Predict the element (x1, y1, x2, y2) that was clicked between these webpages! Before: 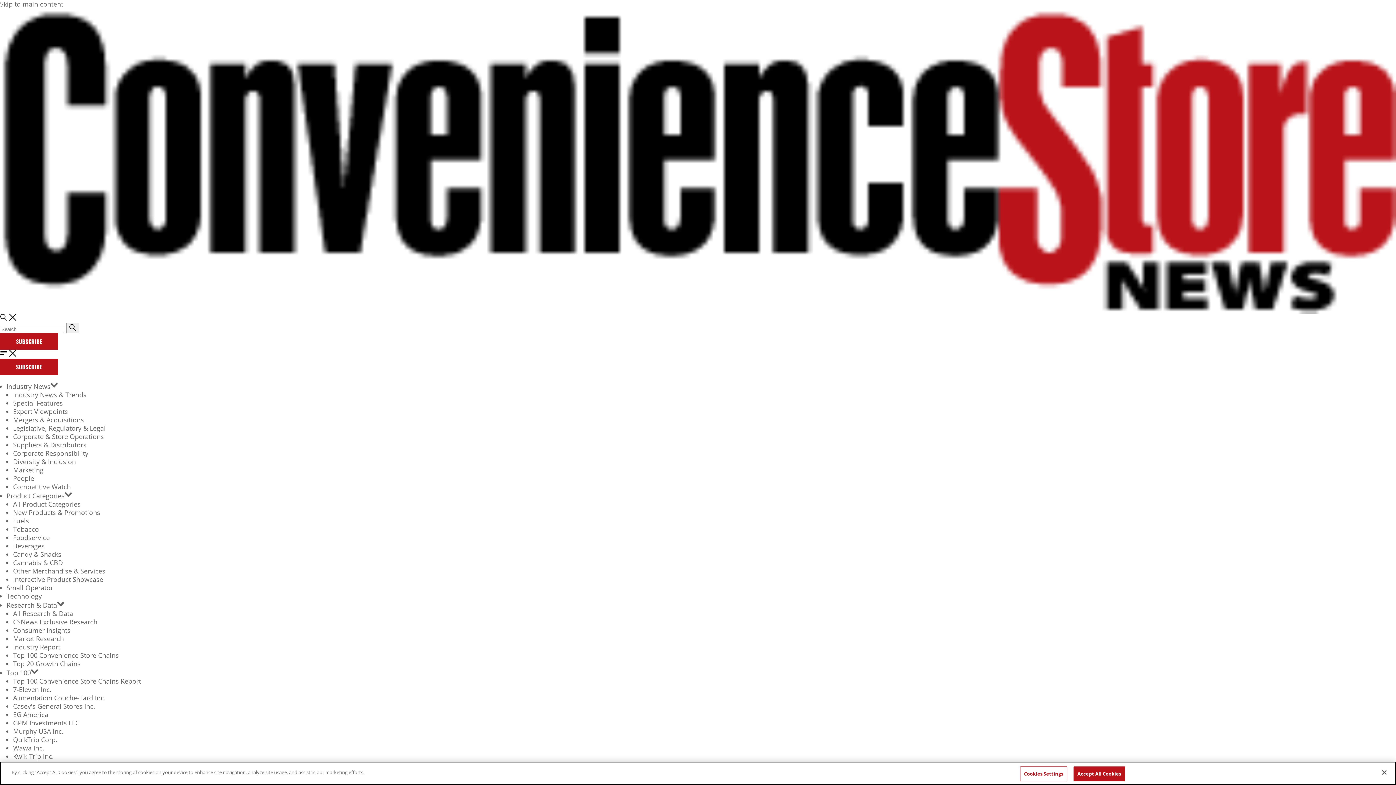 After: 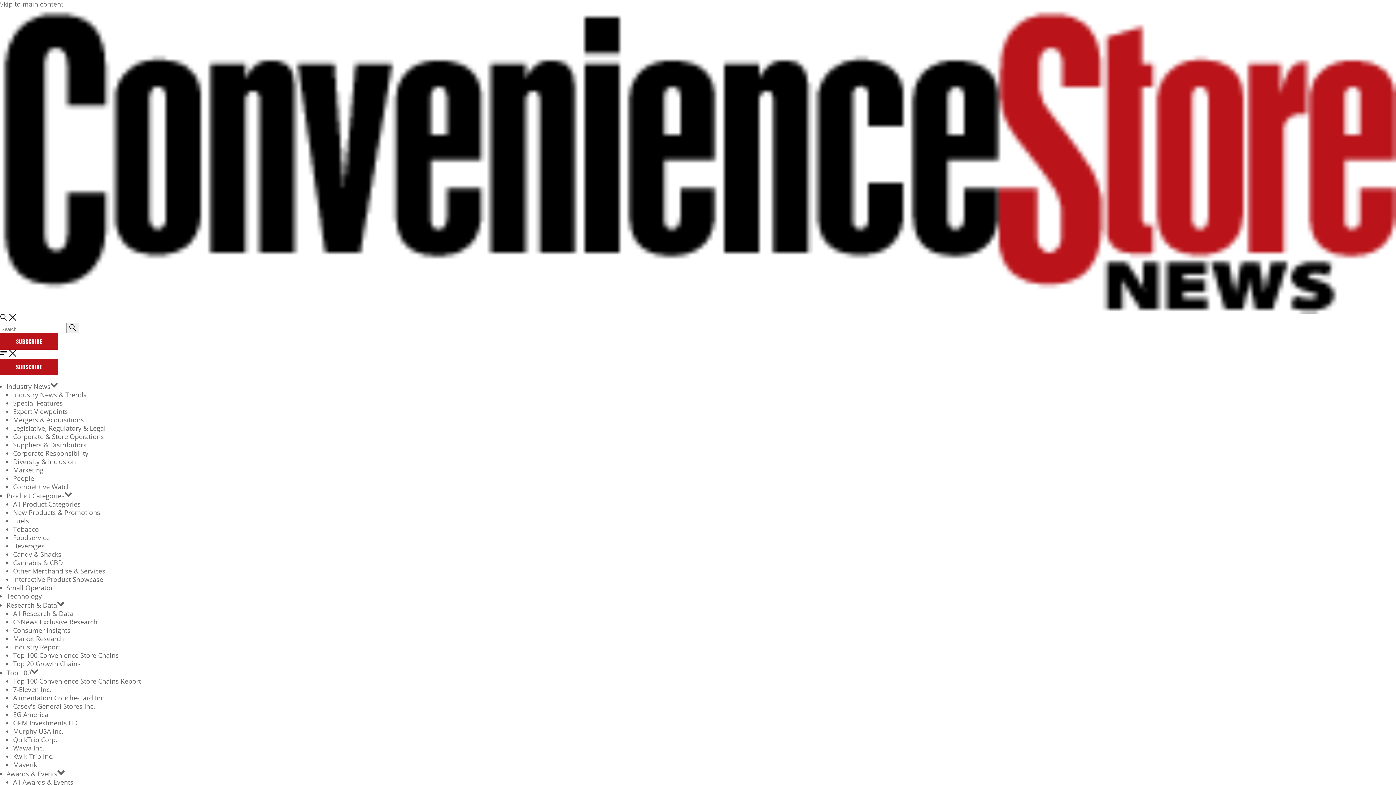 Action: bbox: (1376, 764, 1392, 780) label: Close